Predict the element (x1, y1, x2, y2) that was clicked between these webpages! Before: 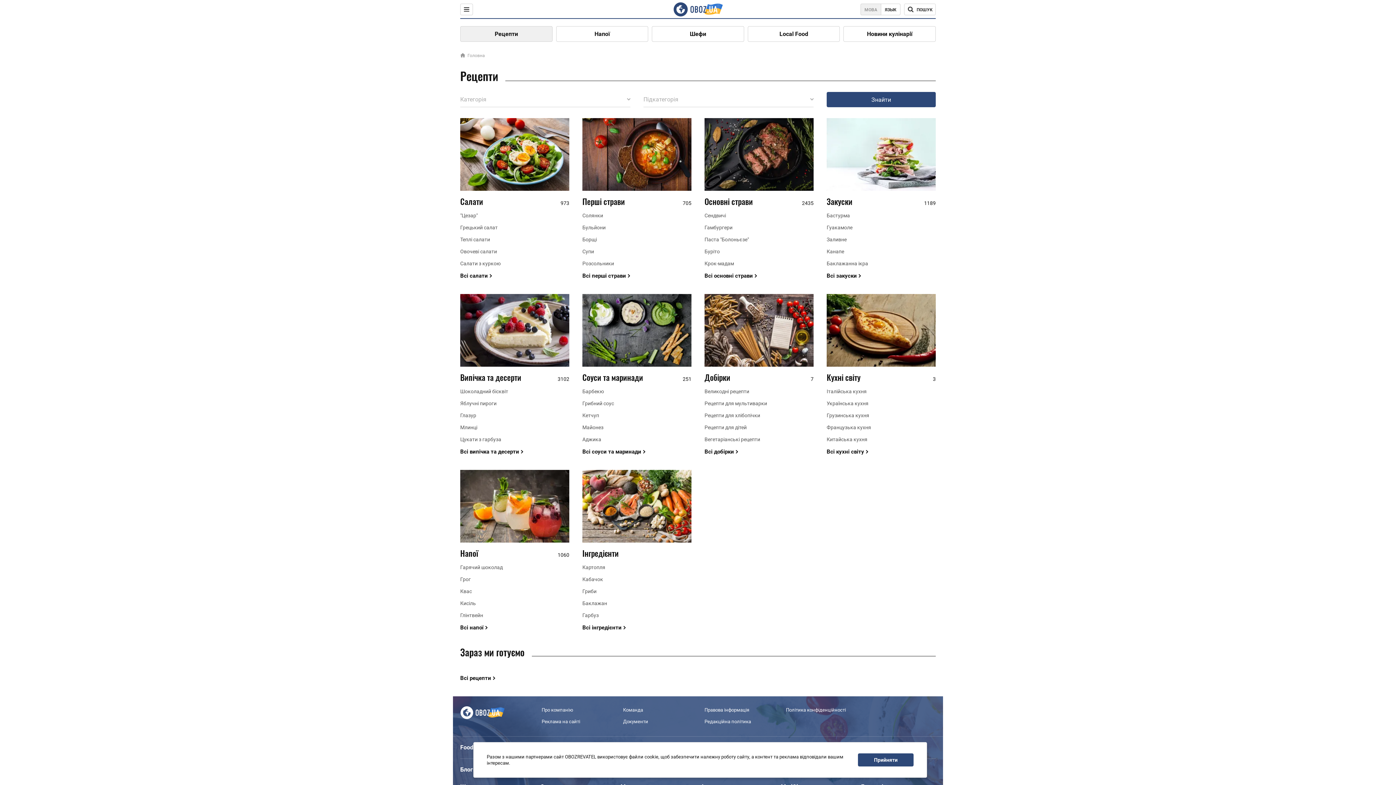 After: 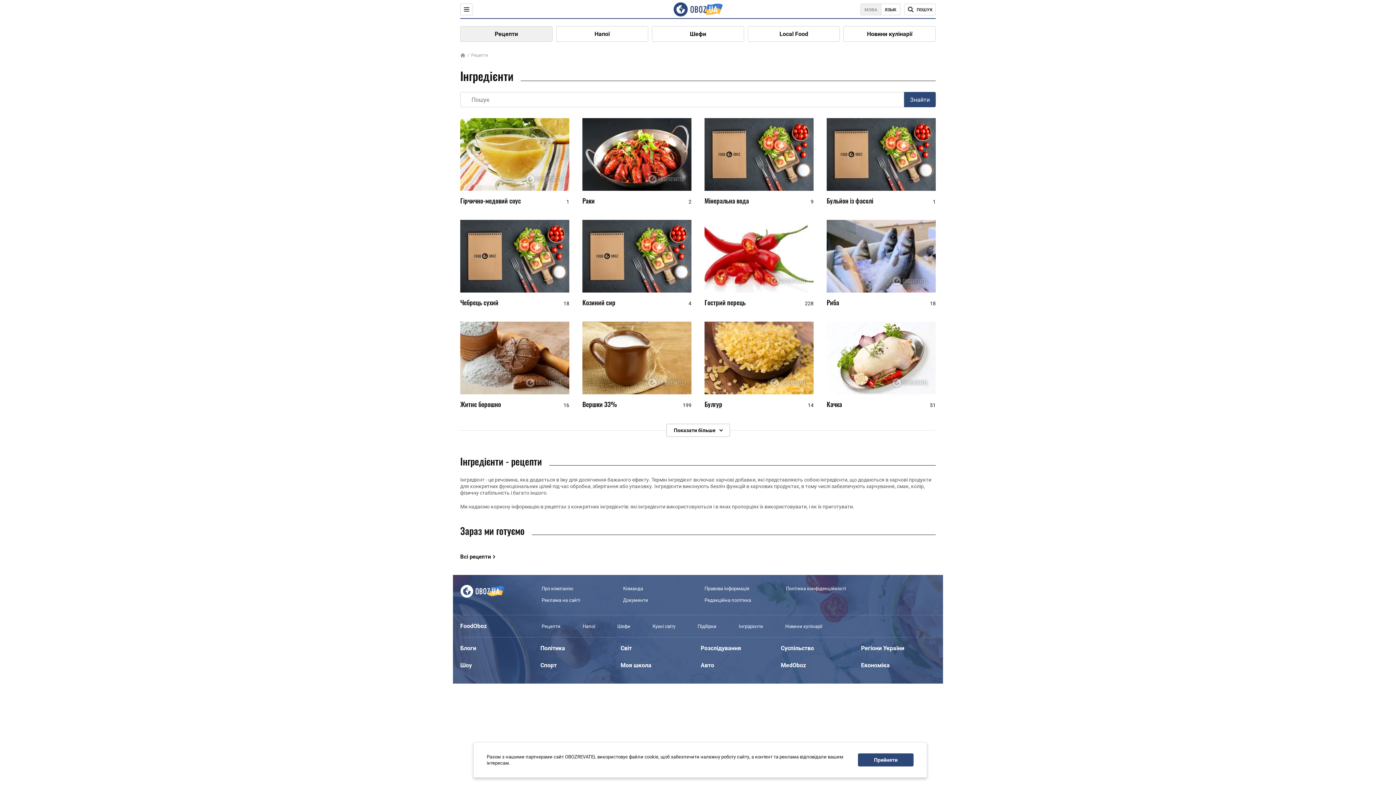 Action: label: Всі інгредієнти bbox: (582, 624, 691, 631)